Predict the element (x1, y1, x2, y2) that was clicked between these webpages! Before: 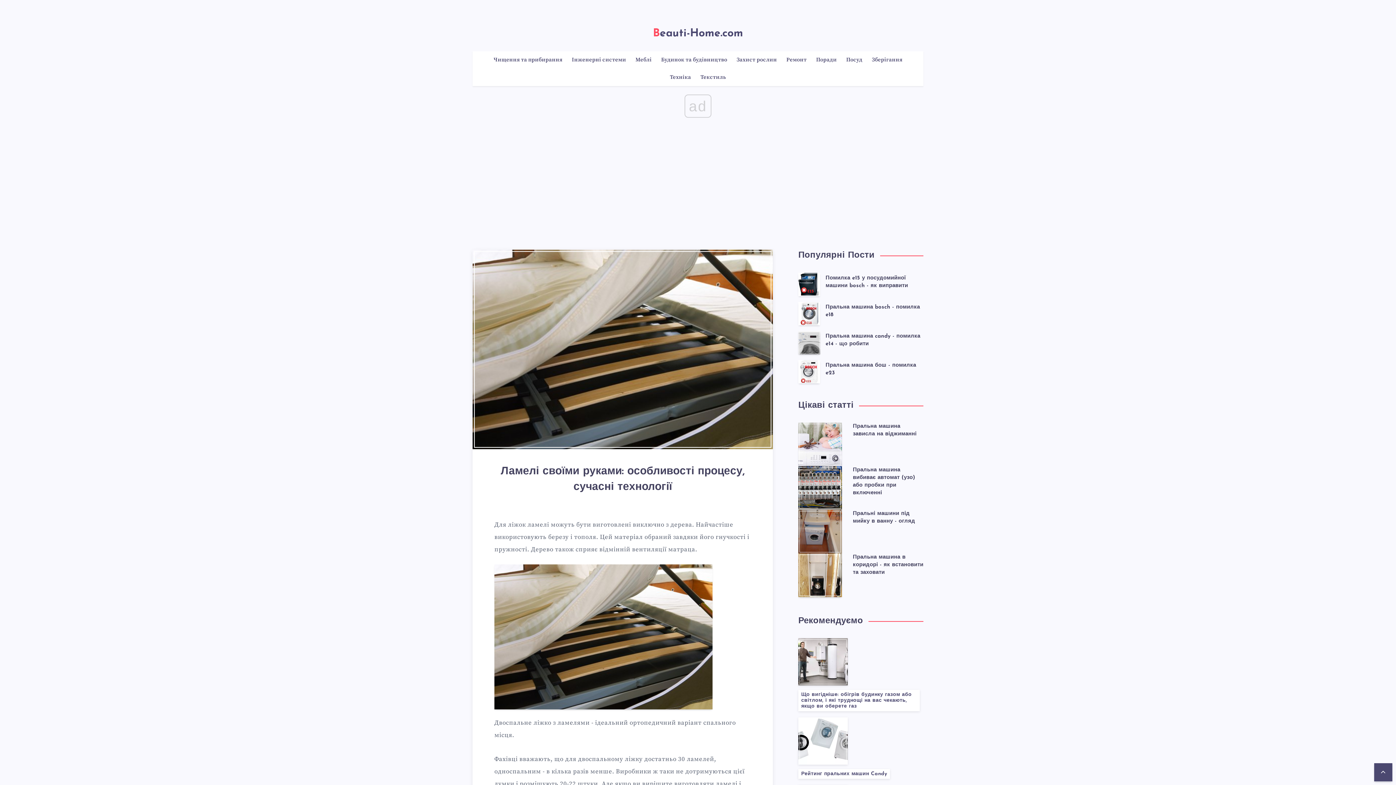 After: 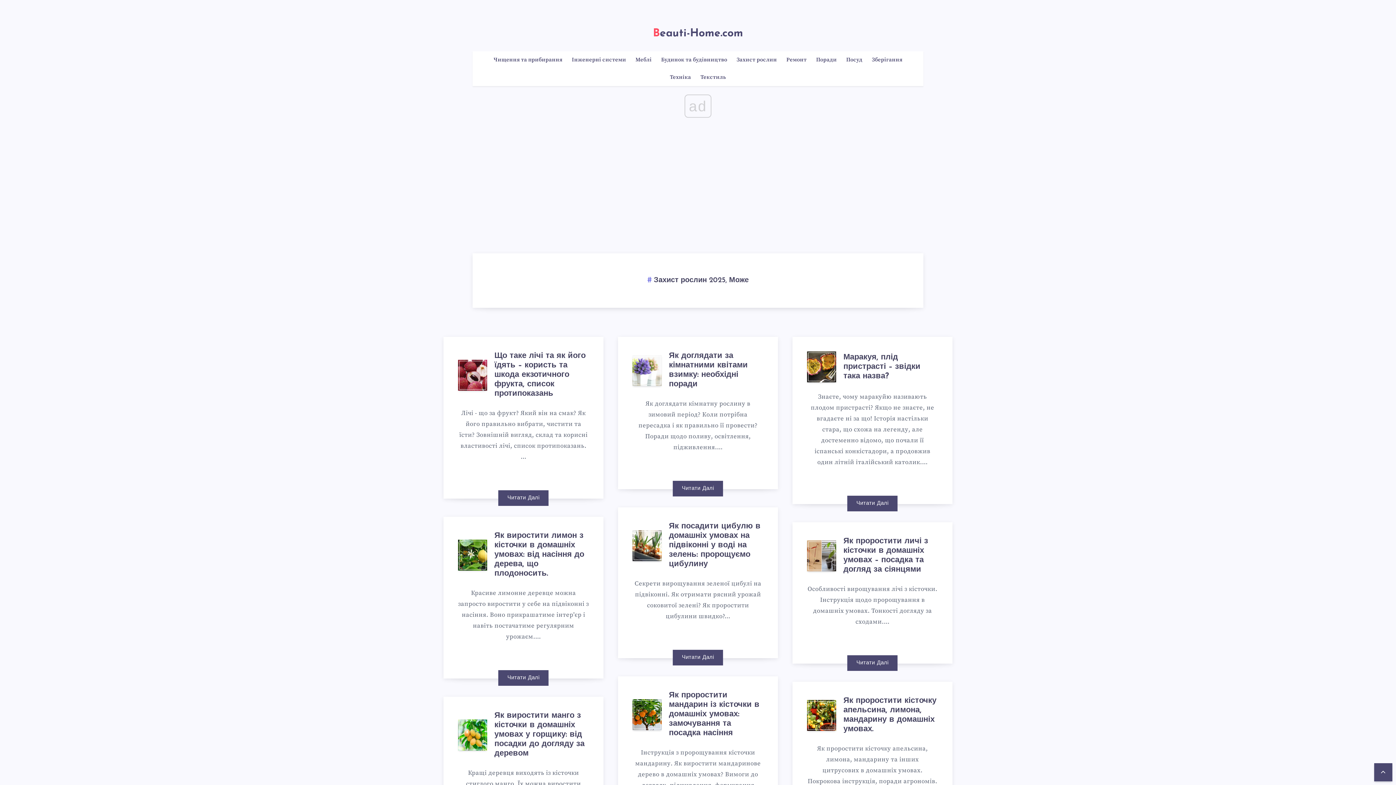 Action: label: Захист рослин bbox: (736, 56, 777, 63)